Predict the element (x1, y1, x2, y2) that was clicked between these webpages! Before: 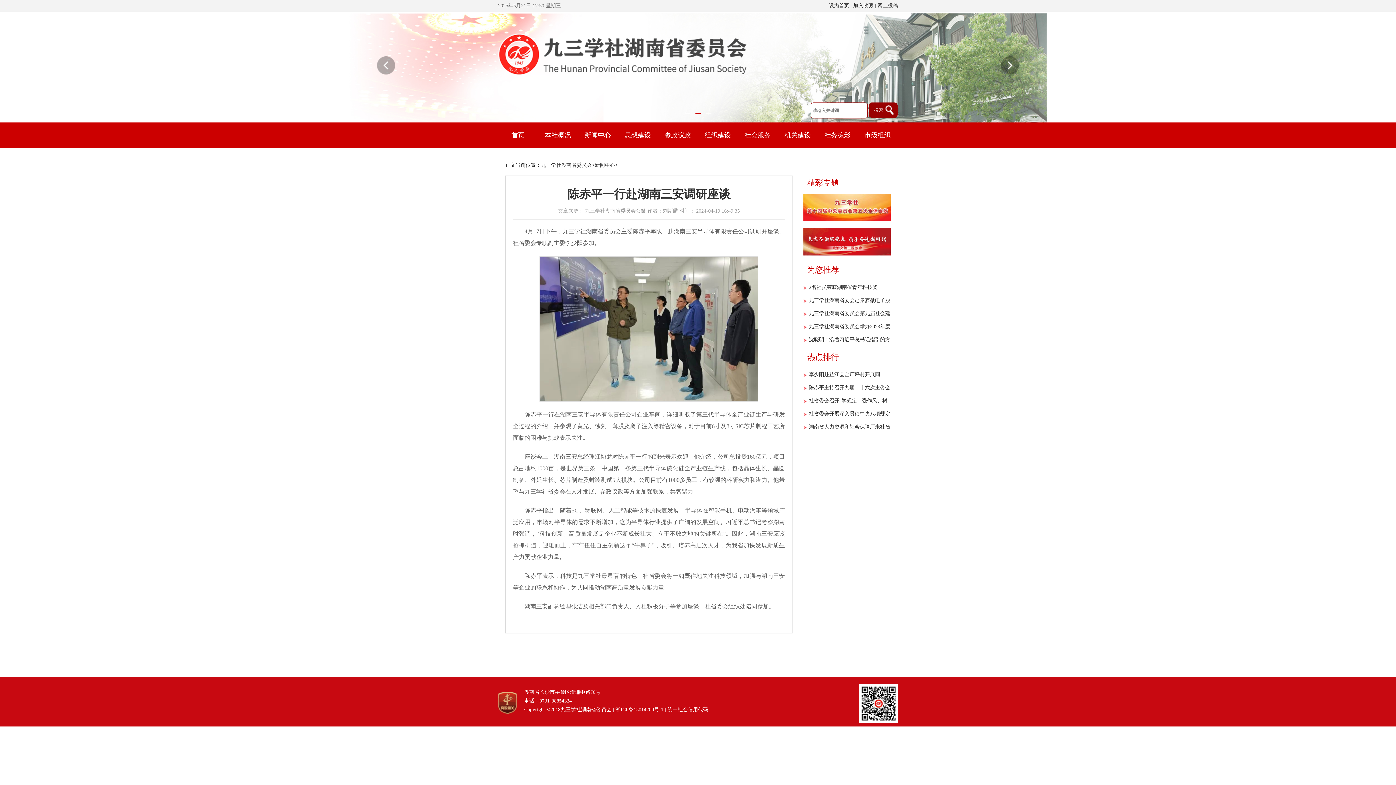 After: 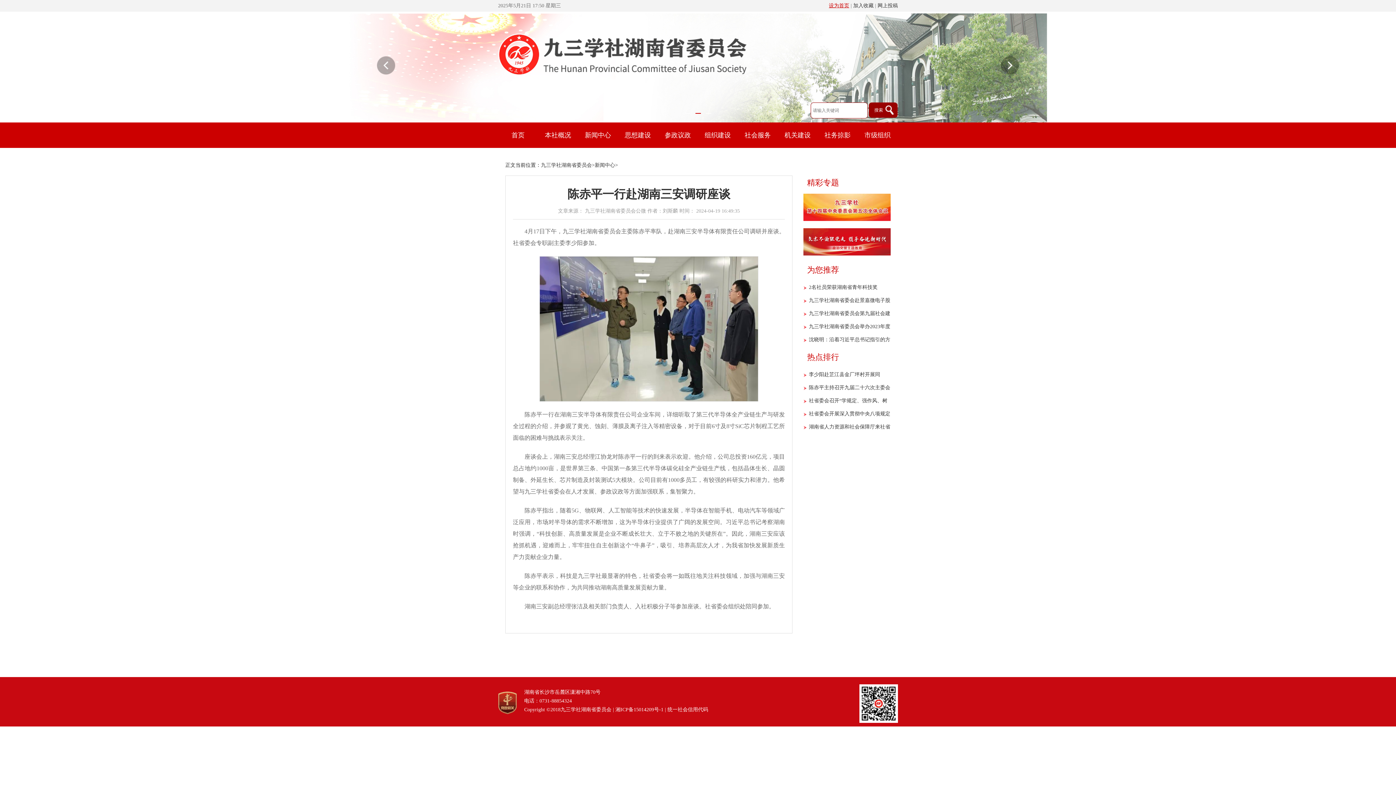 Action: bbox: (829, 2, 849, 8) label: 设为首页